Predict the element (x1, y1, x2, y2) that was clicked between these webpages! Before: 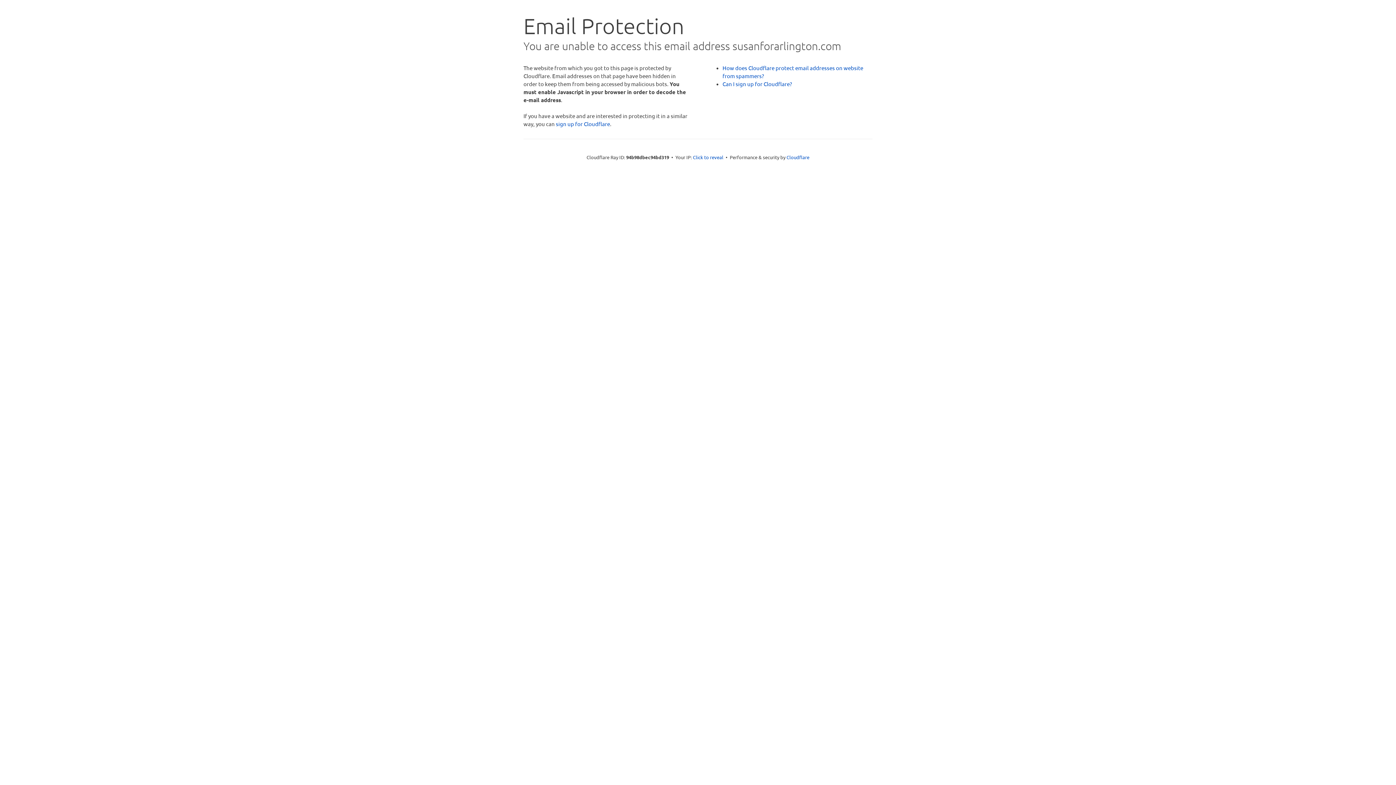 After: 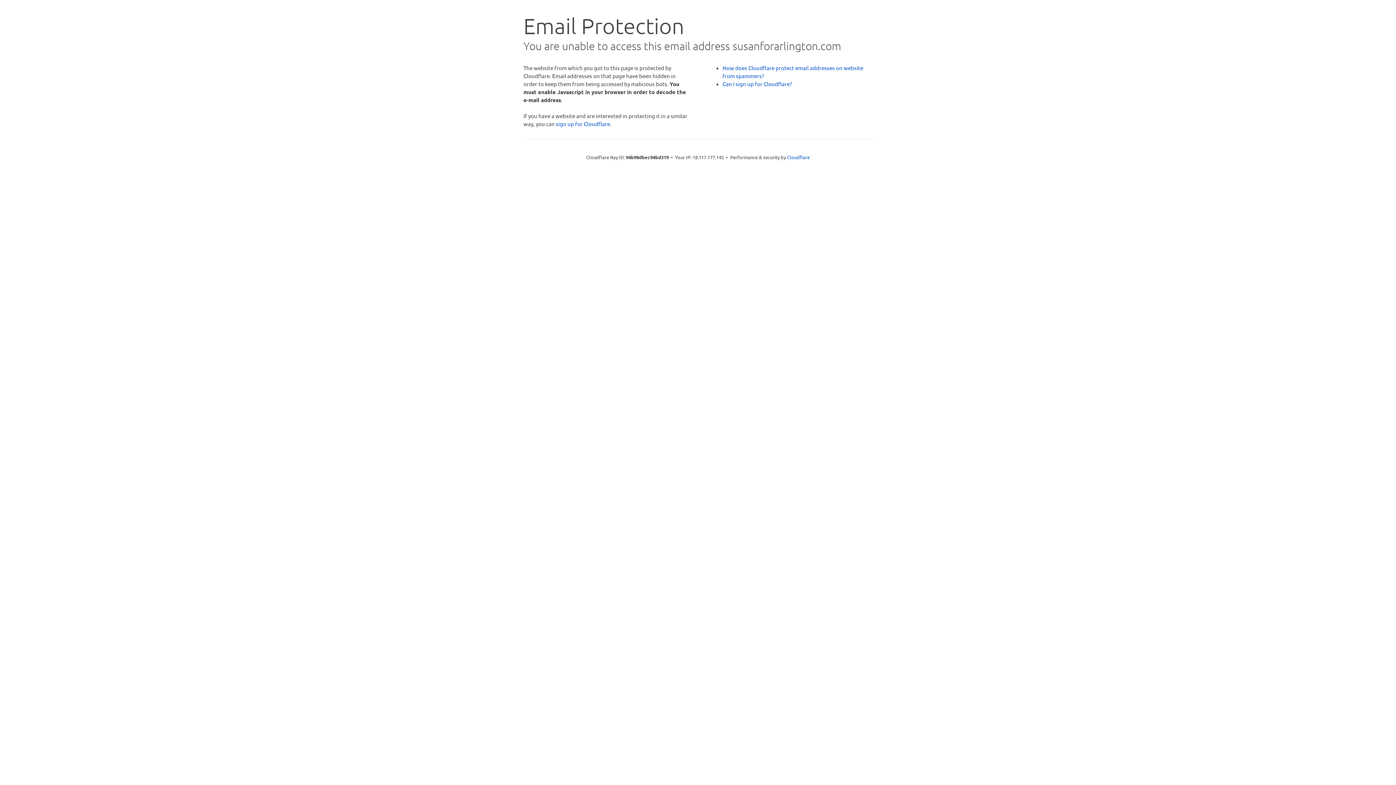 Action: label: Click to reveal bbox: (693, 153, 723, 160)